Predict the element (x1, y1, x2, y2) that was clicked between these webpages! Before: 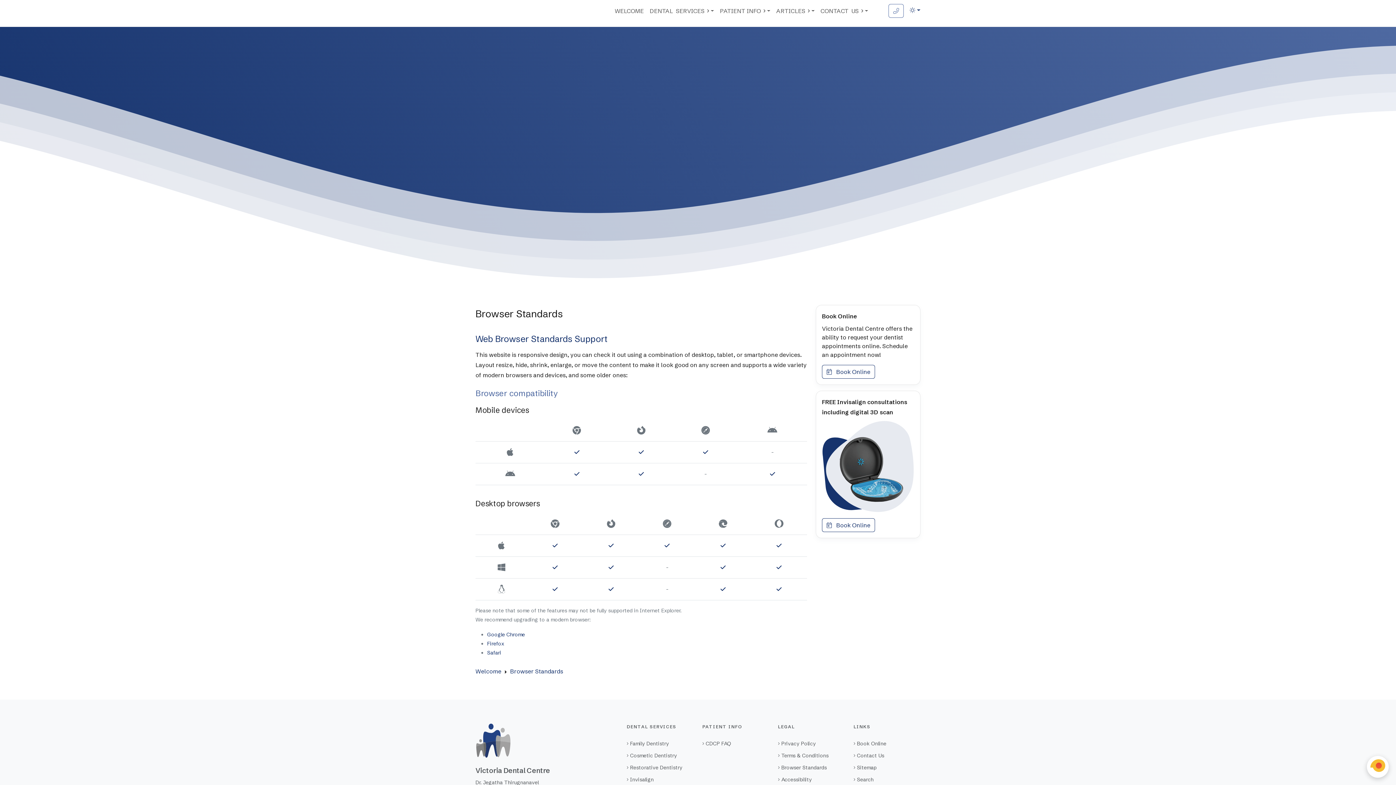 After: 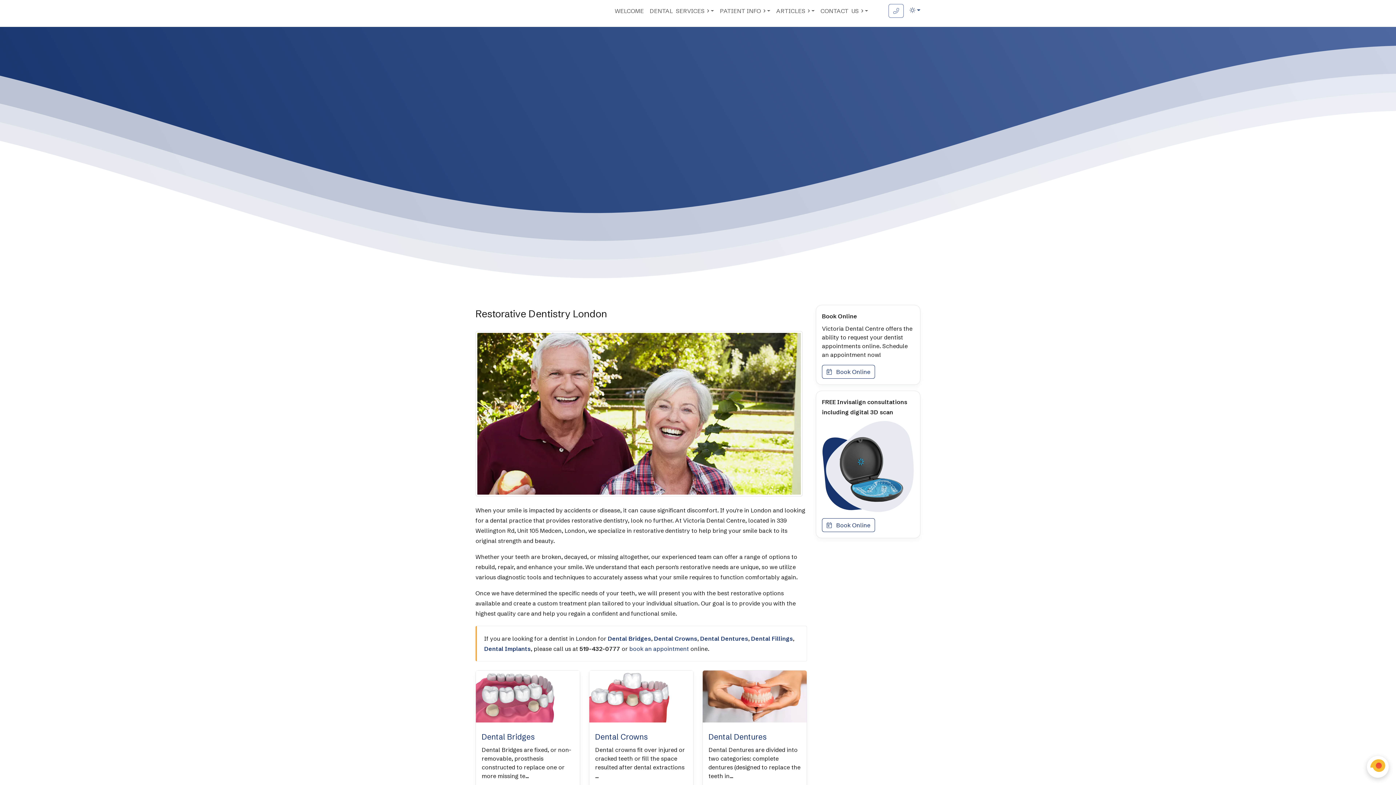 Action: bbox: (630, 764, 682, 771) label: Restorative Dentistry